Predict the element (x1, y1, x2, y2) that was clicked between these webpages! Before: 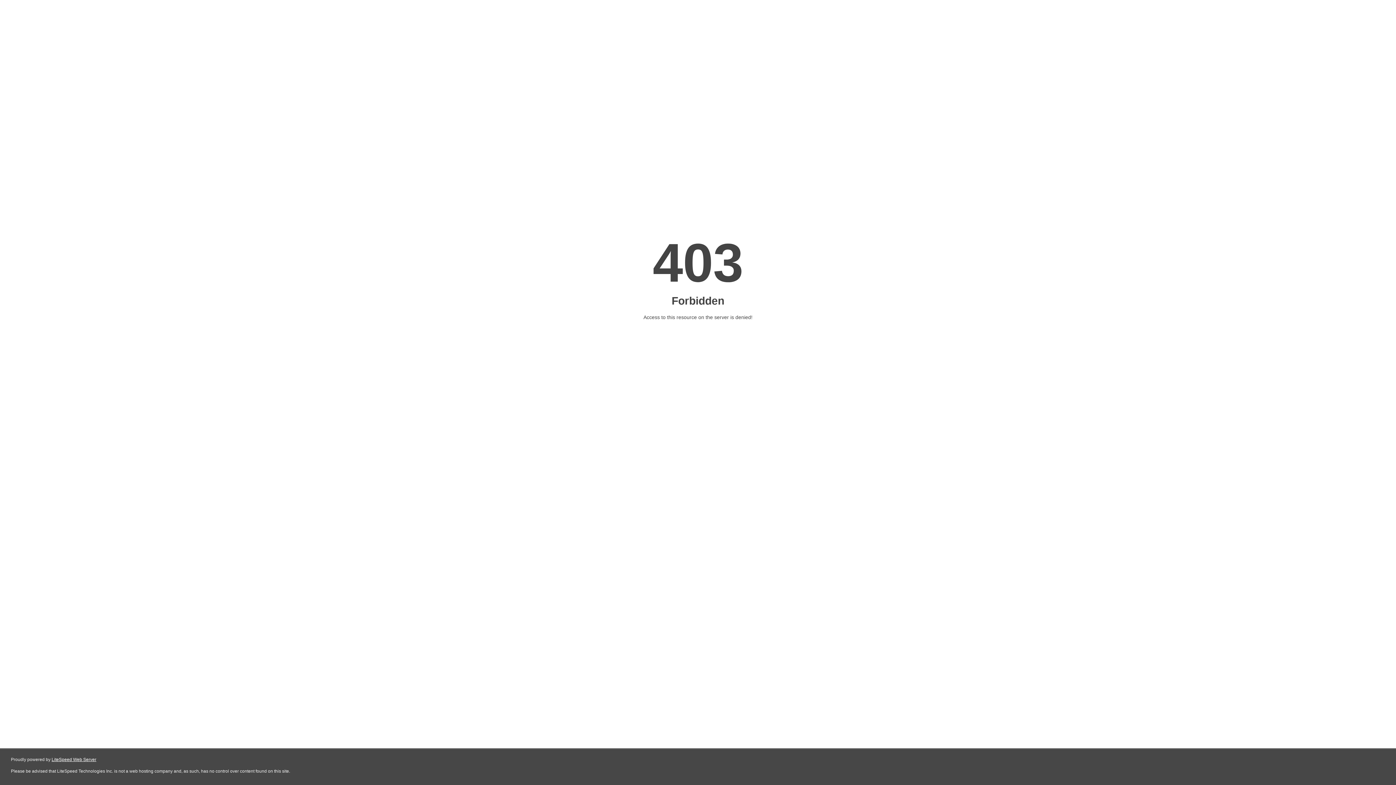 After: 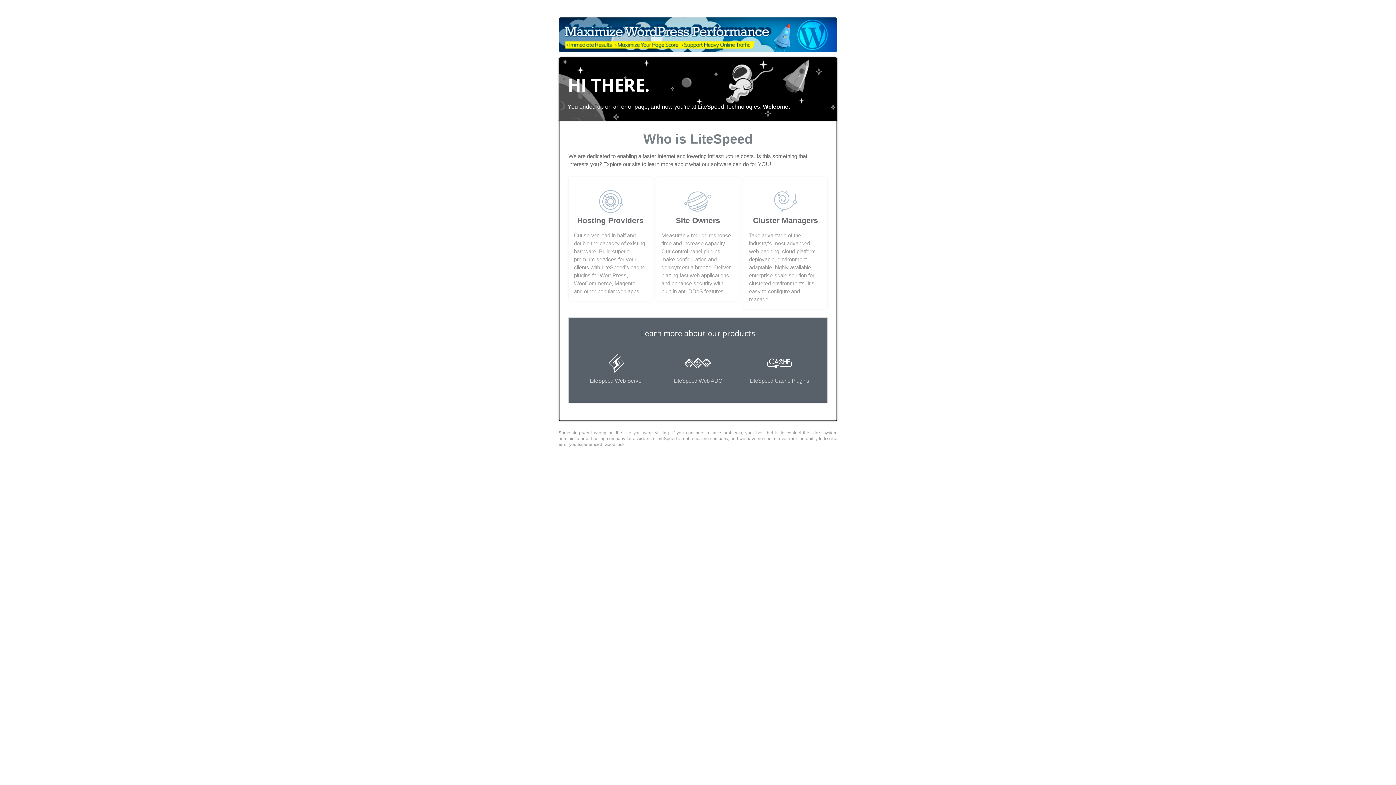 Action: label: LiteSpeed Web Server bbox: (51, 757, 96, 762)